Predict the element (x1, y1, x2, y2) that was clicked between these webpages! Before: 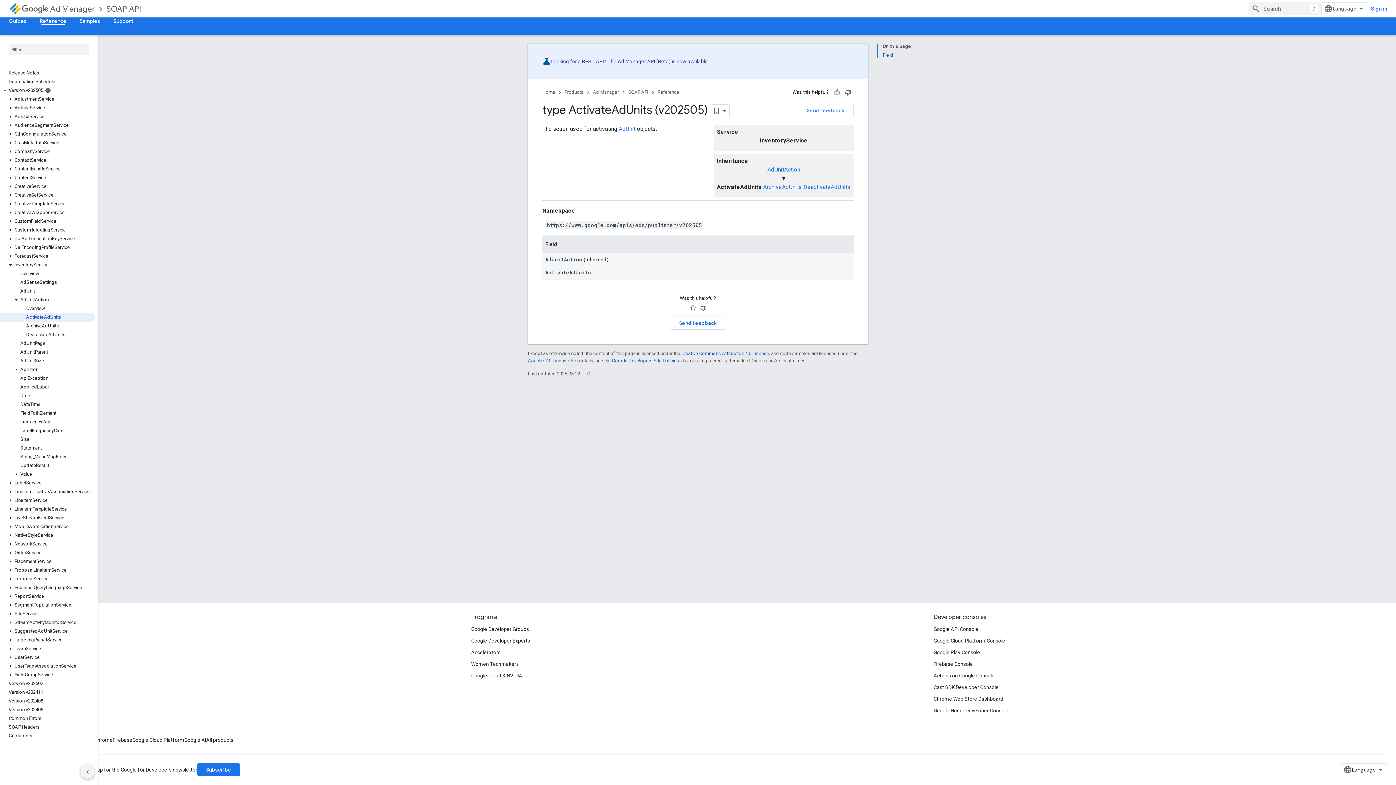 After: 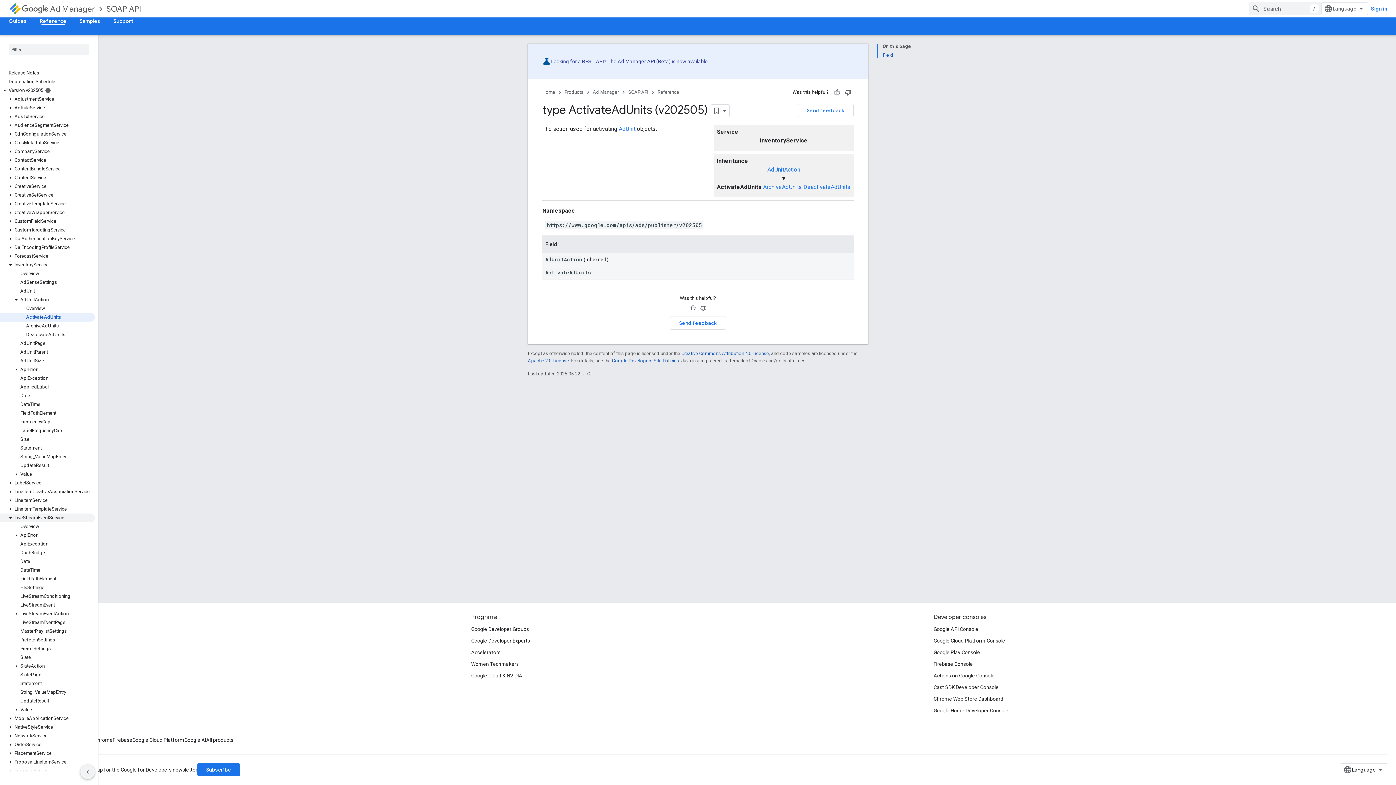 Action: label: LiveStreamEventService bbox: (0, 513, 94, 522)